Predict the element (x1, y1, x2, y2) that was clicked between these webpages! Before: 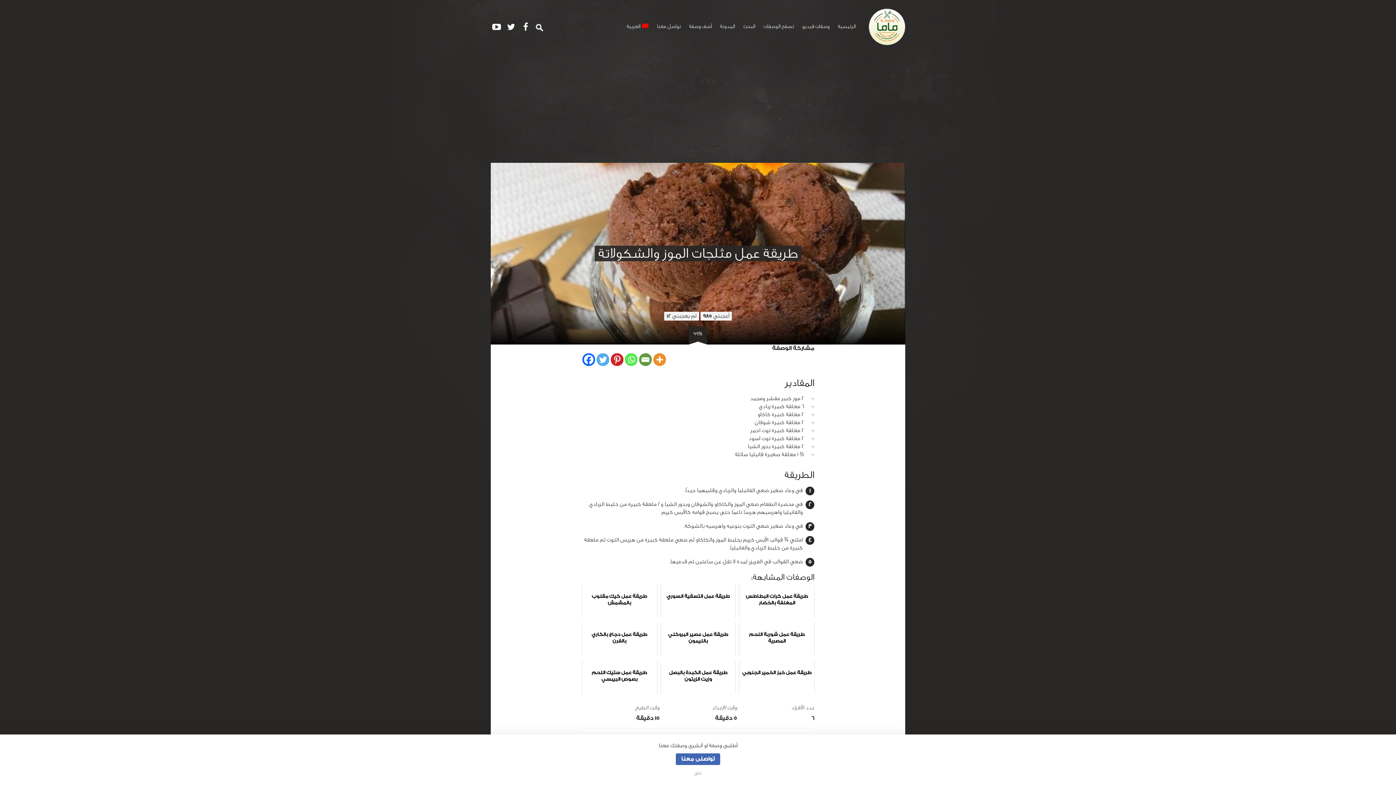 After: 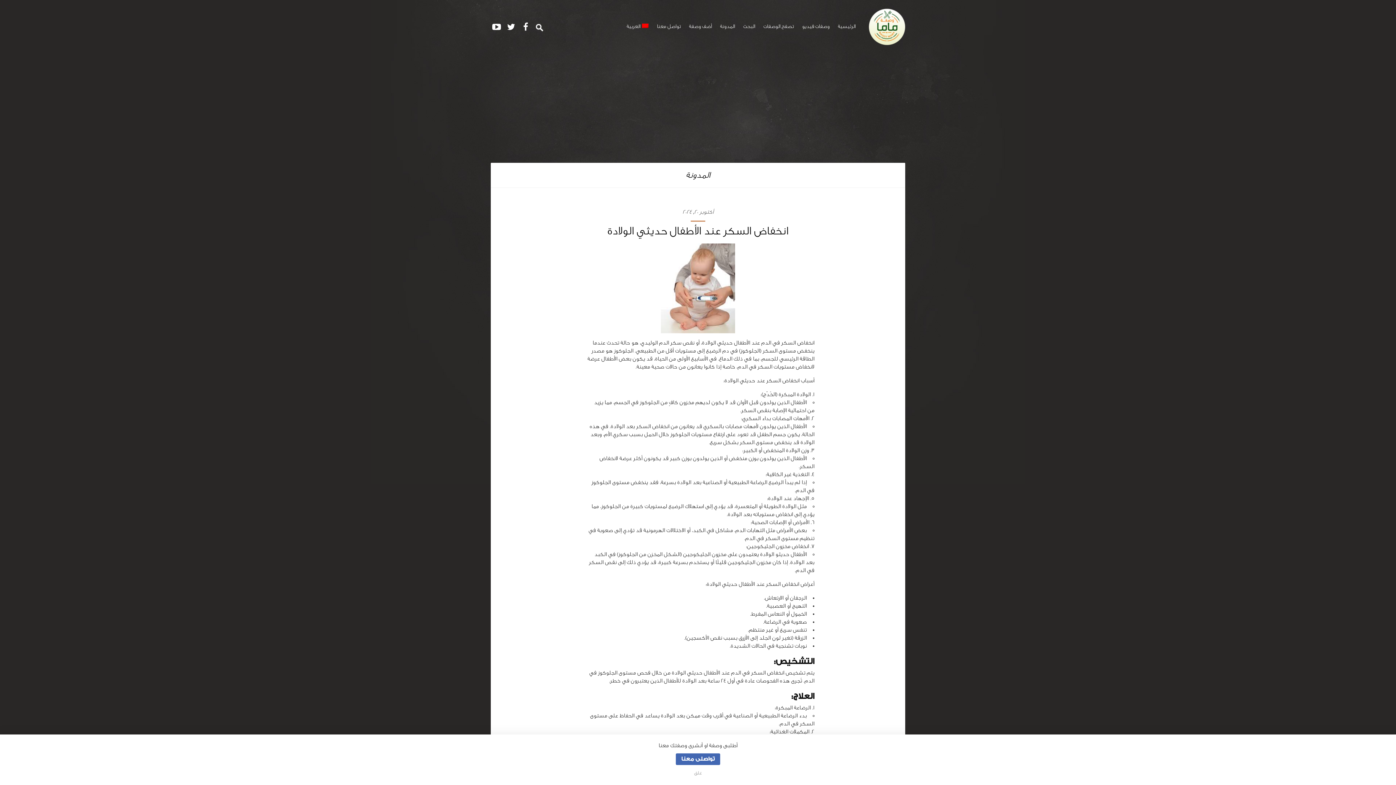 Action: label: المدونة bbox: (716, 17, 739, 36)